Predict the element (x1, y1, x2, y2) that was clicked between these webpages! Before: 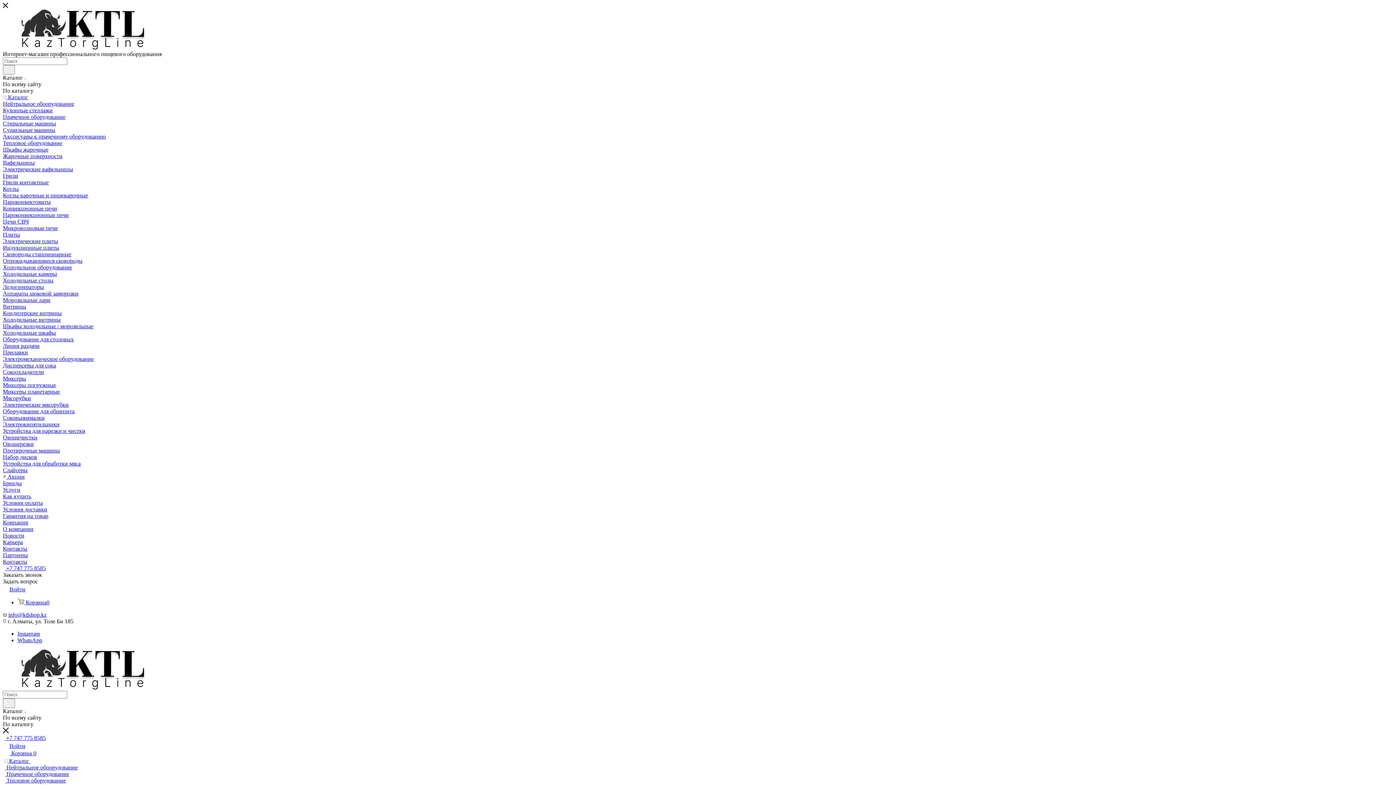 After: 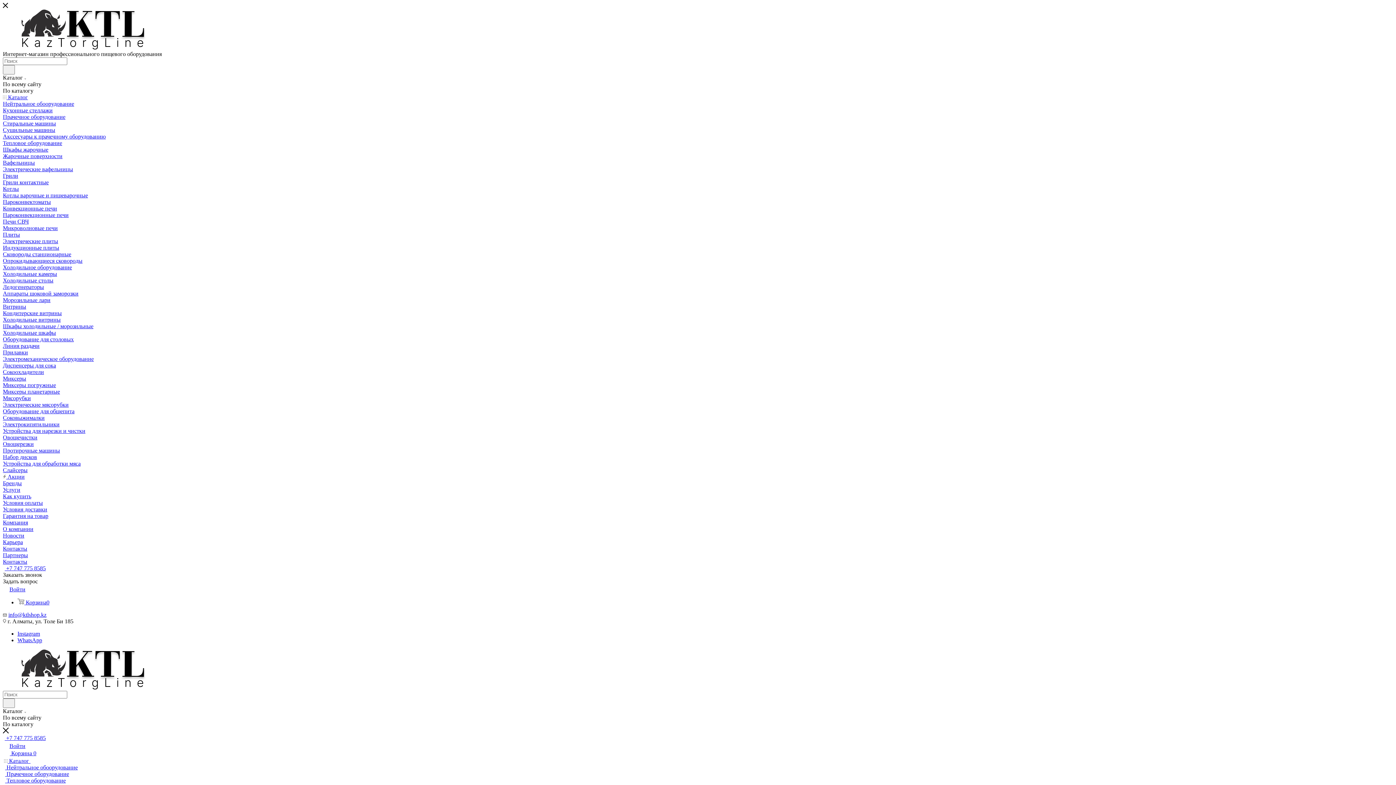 Action: label: Оборудование для общепита bbox: (2, 408, 74, 414)